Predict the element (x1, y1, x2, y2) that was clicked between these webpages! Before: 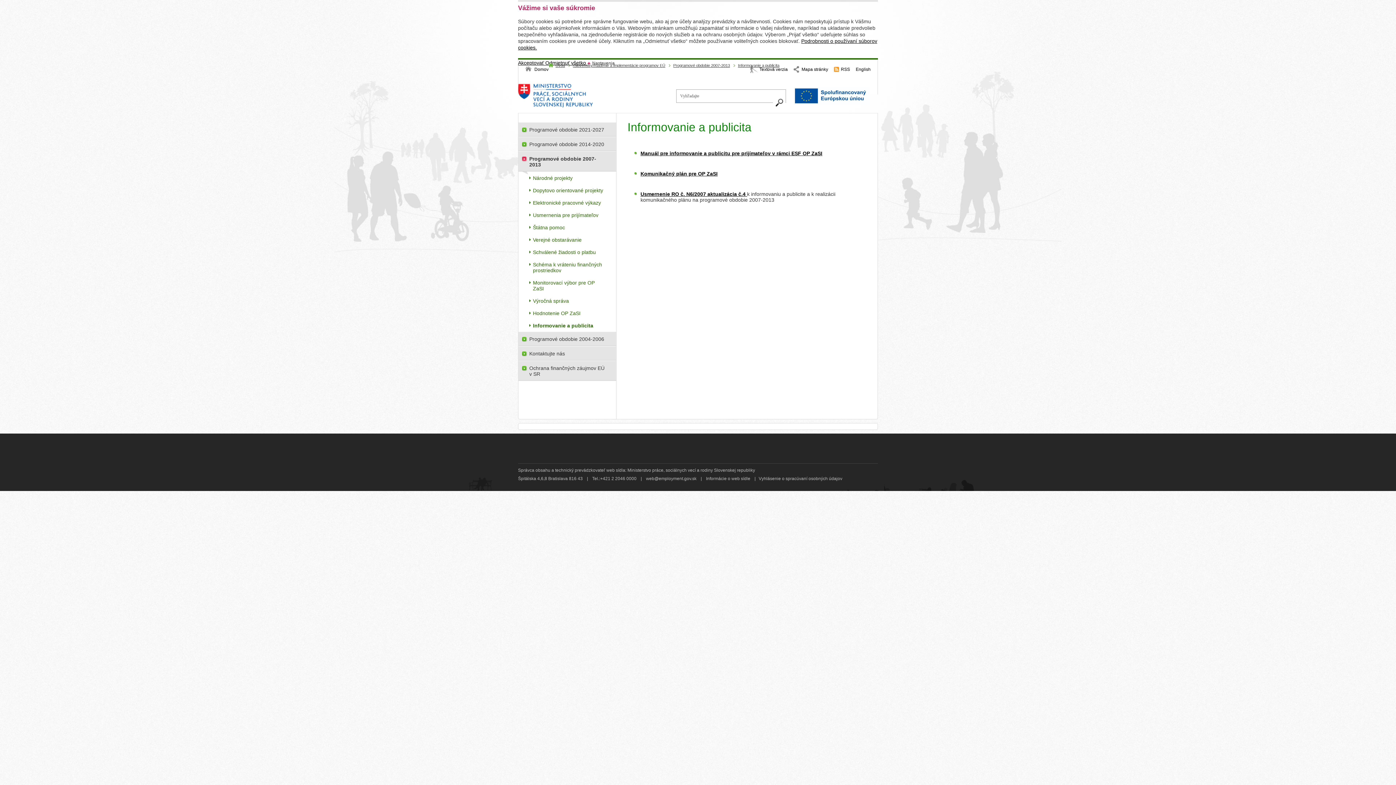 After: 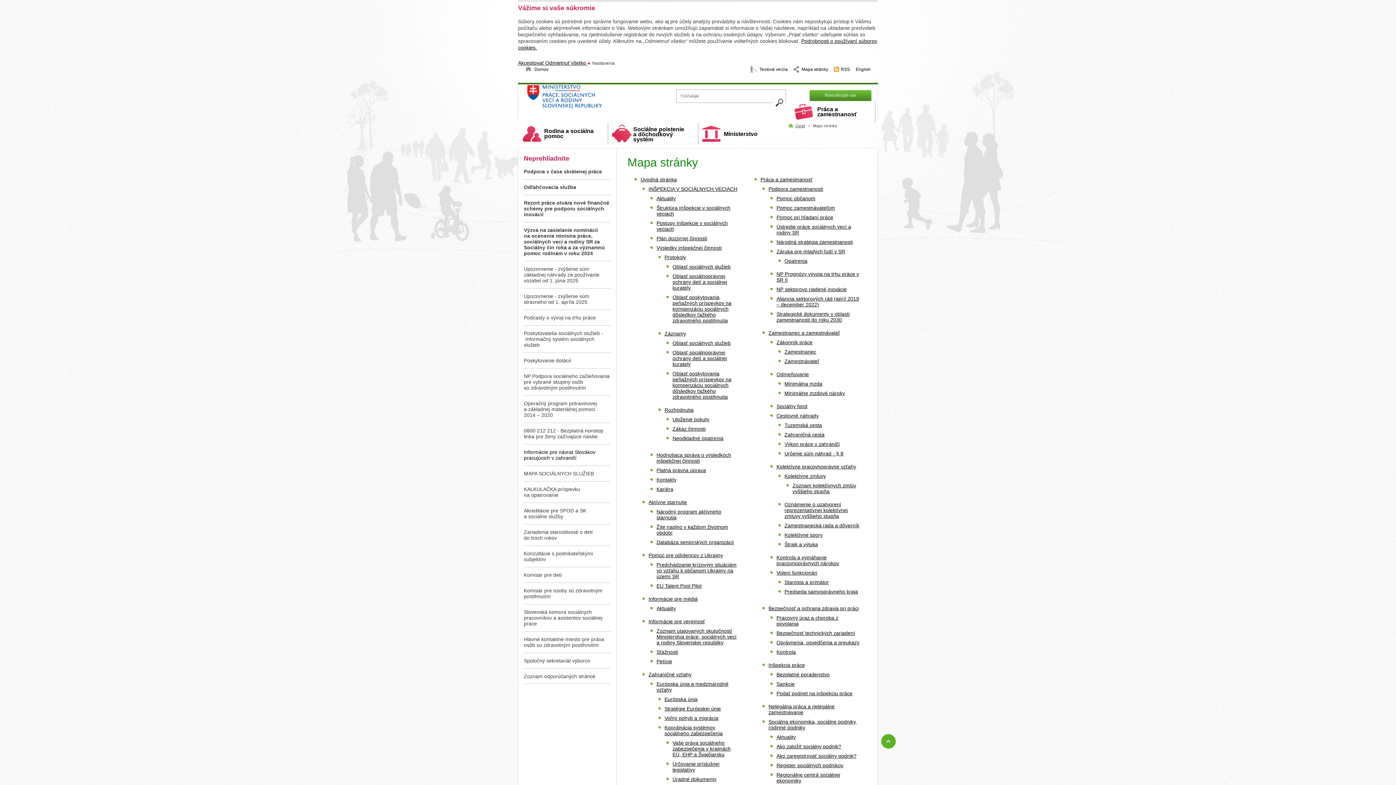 Action: bbox: (793, 65, 828, 73) label: Mapa stránky